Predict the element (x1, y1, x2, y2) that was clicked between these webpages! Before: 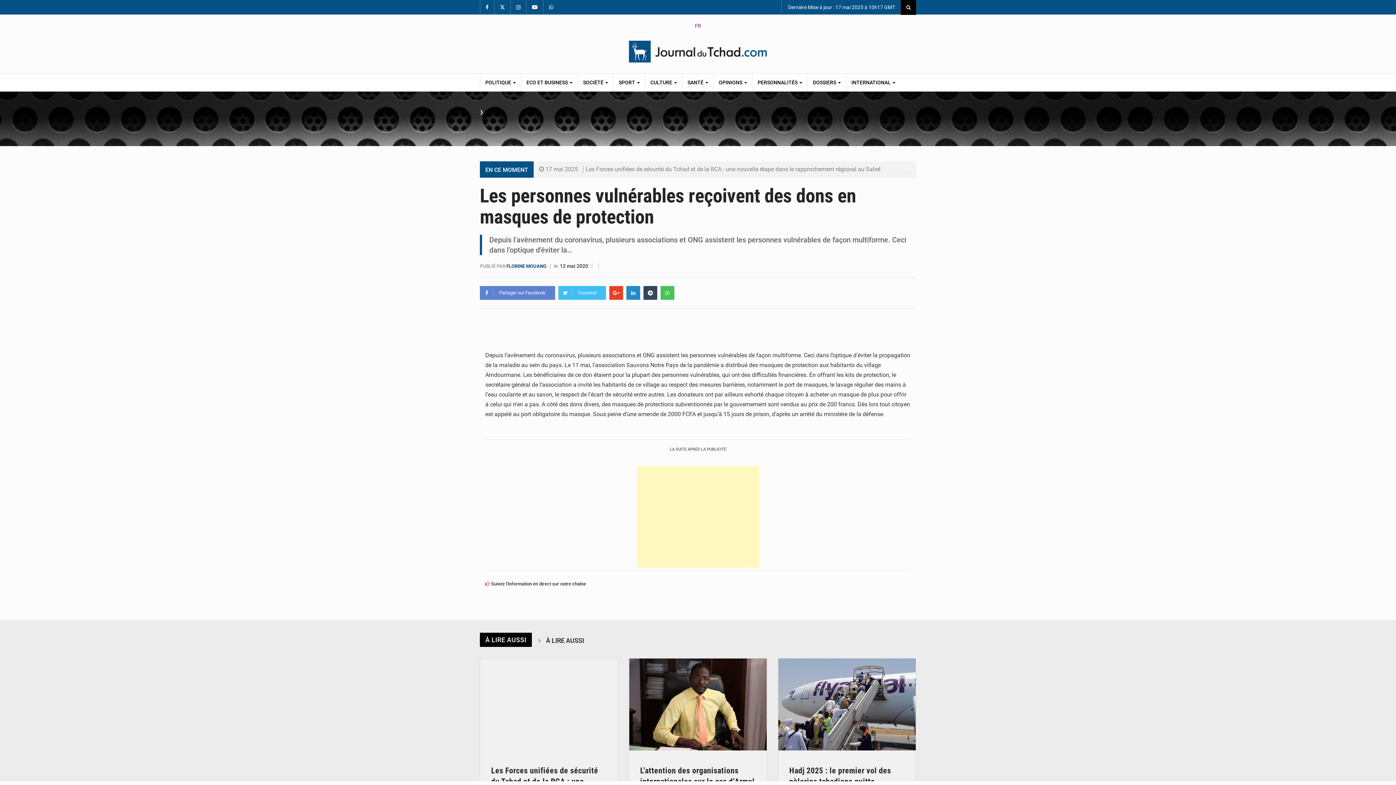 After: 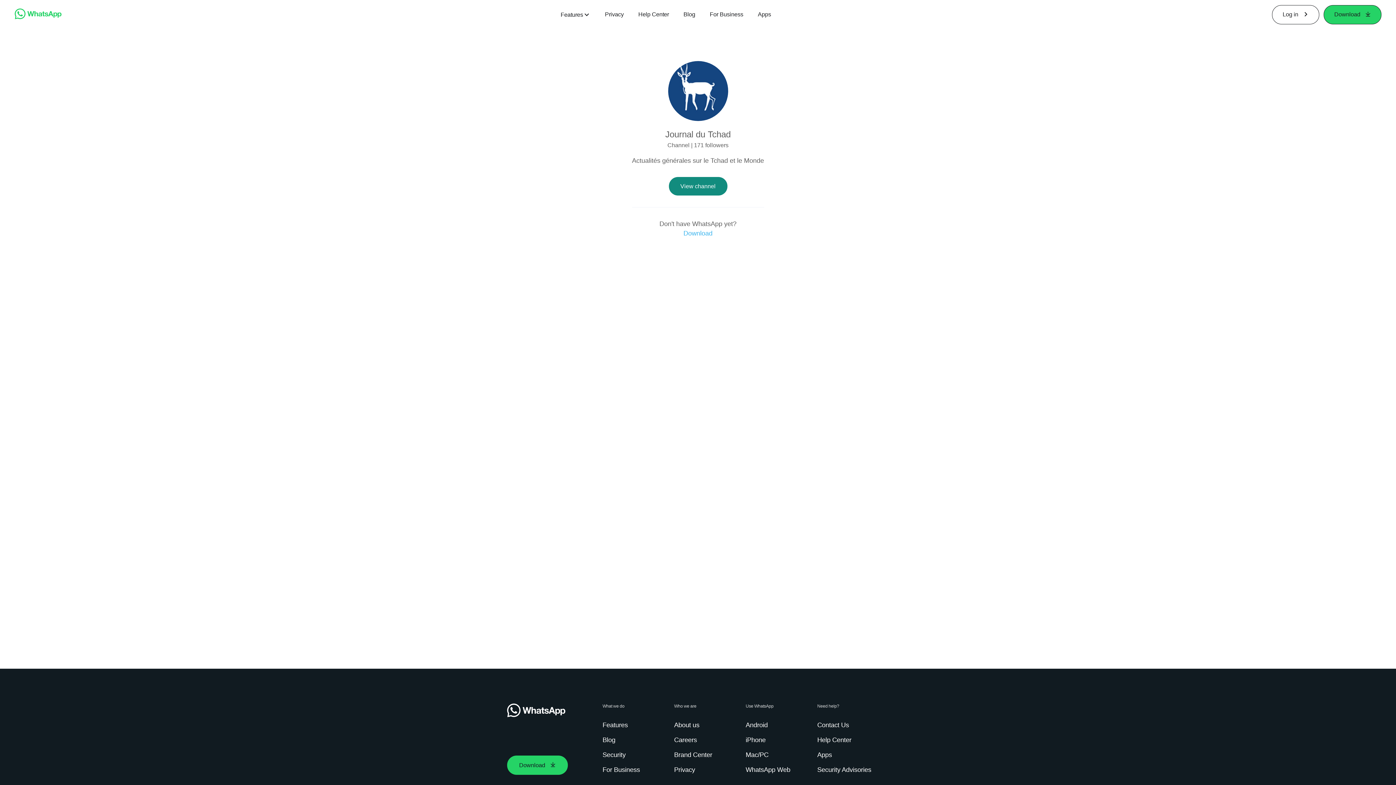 Action: bbox: (543, 0, 558, 14)